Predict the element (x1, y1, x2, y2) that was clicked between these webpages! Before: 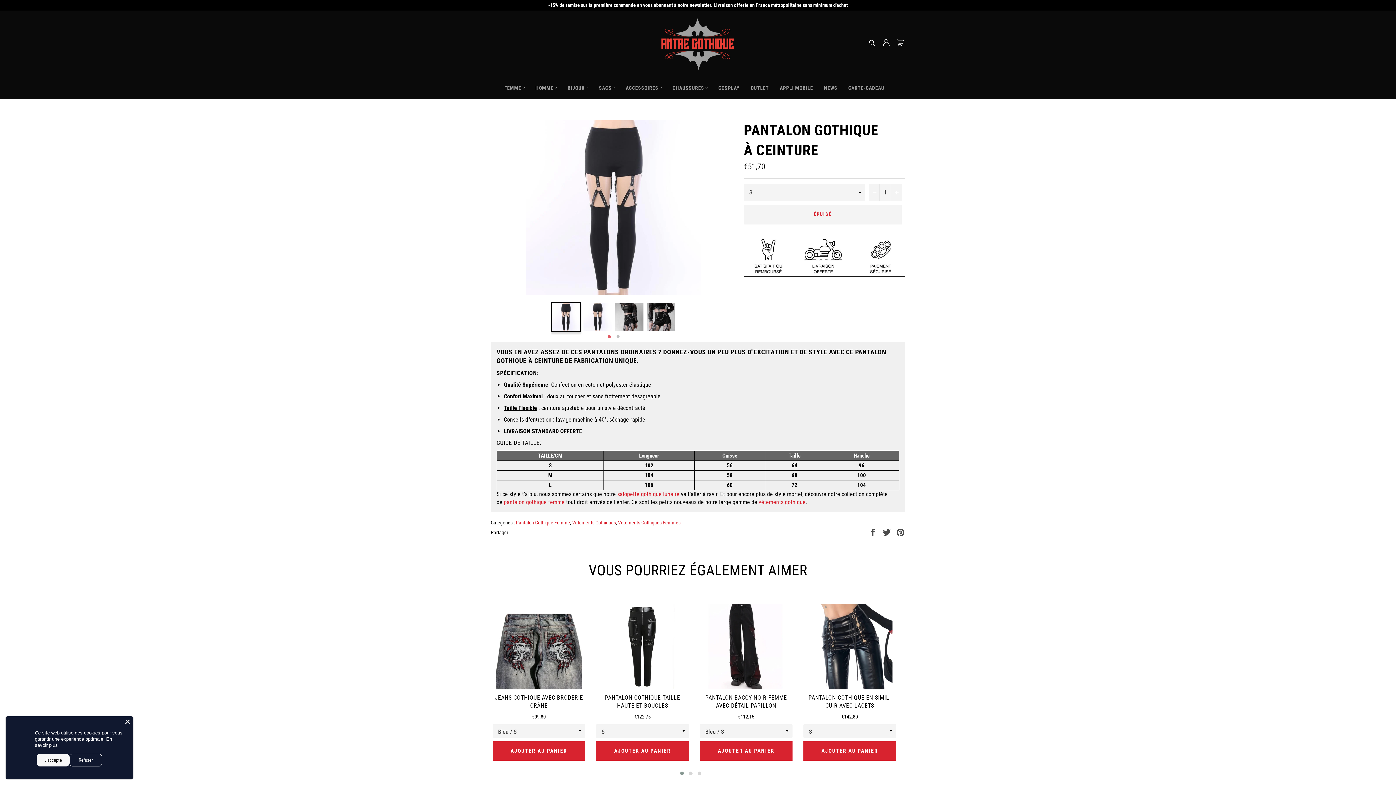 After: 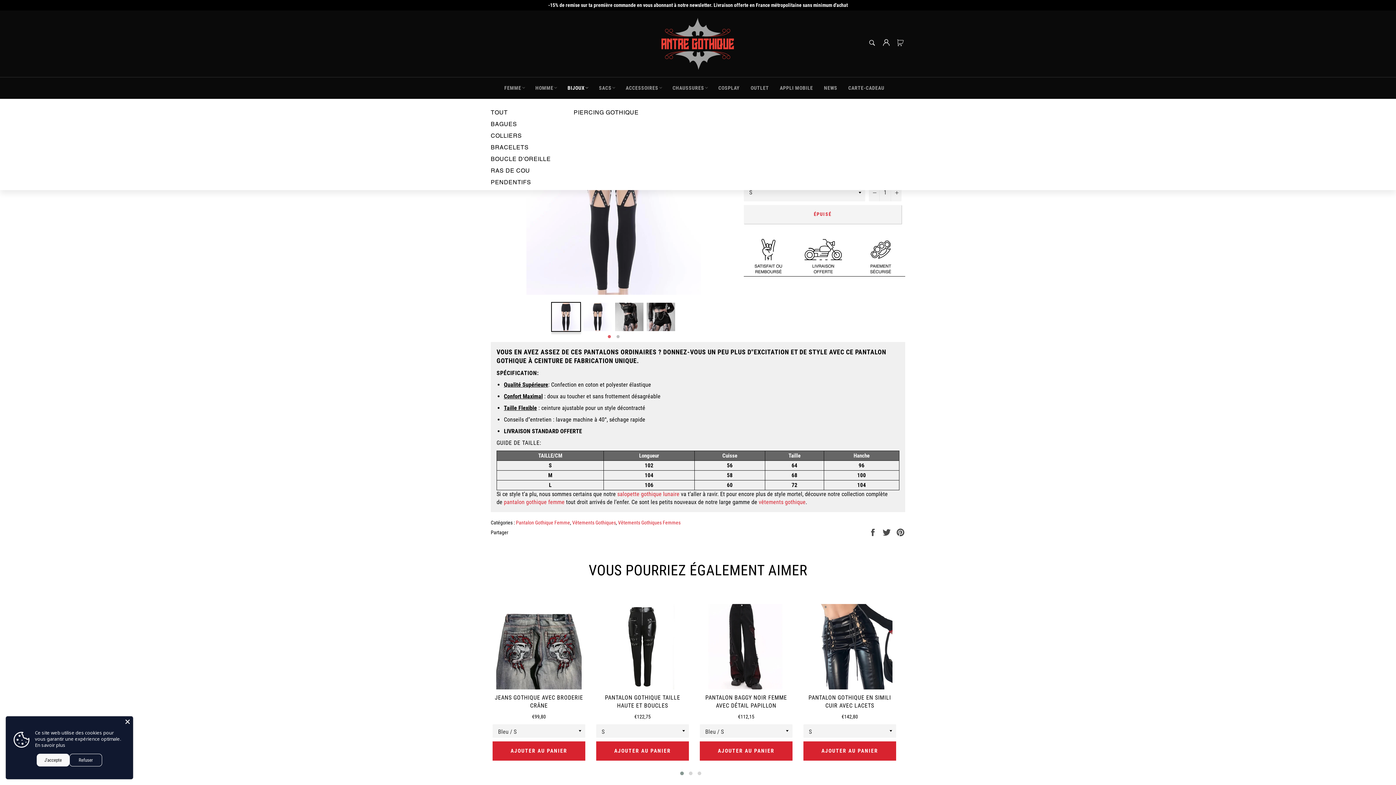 Action: bbox: (562, 77, 593, 98) label: BIJOUX